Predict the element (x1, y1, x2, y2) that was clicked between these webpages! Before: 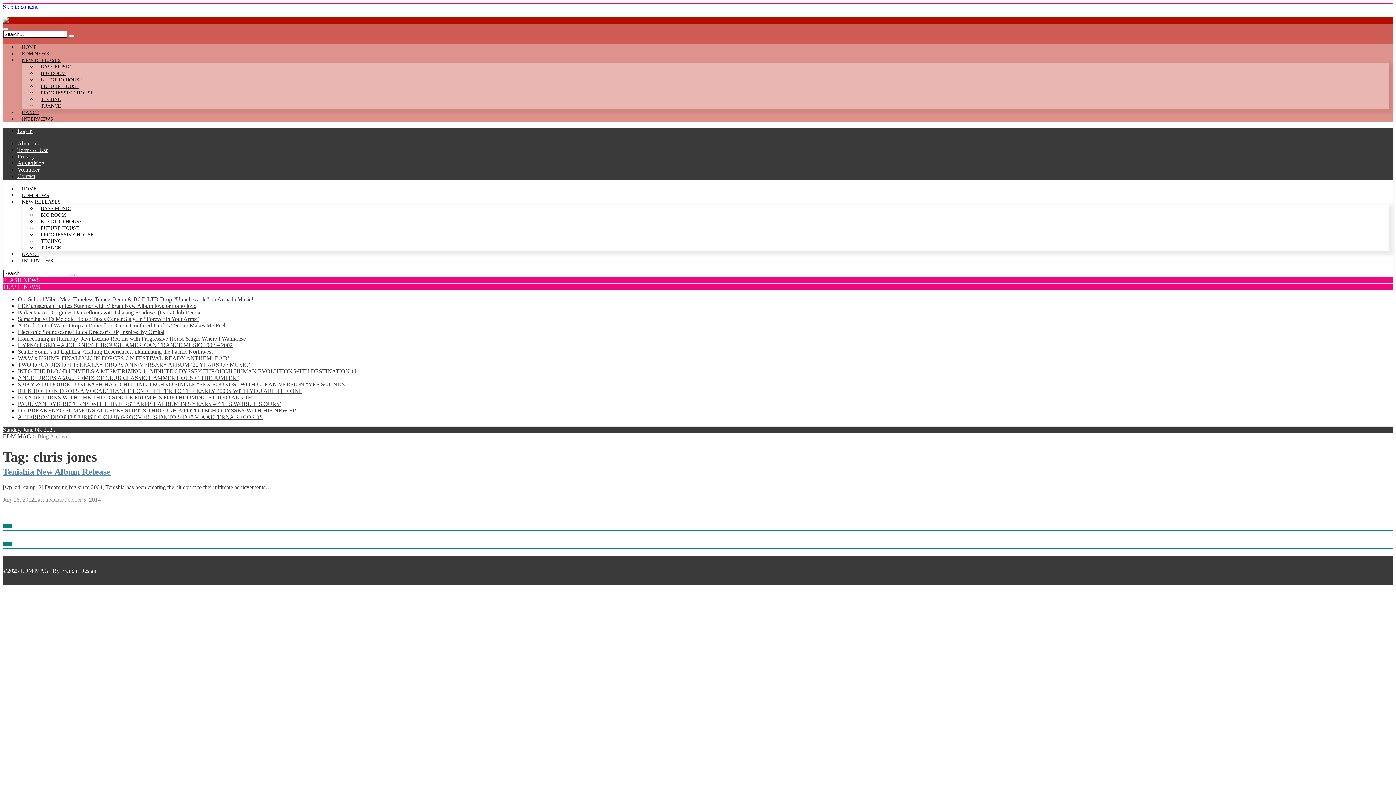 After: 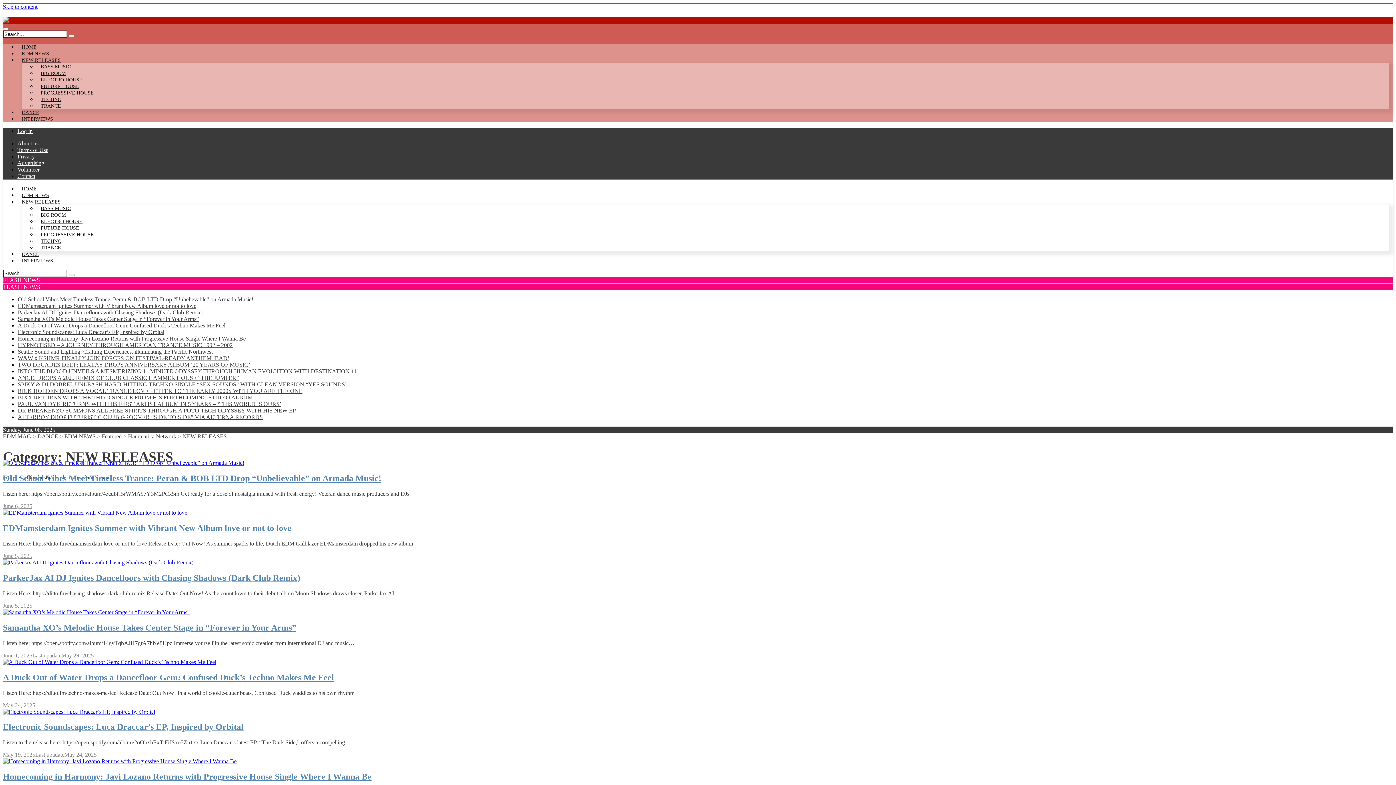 Action: label: NEW RELEASES bbox: (21, 57, 60, 62)